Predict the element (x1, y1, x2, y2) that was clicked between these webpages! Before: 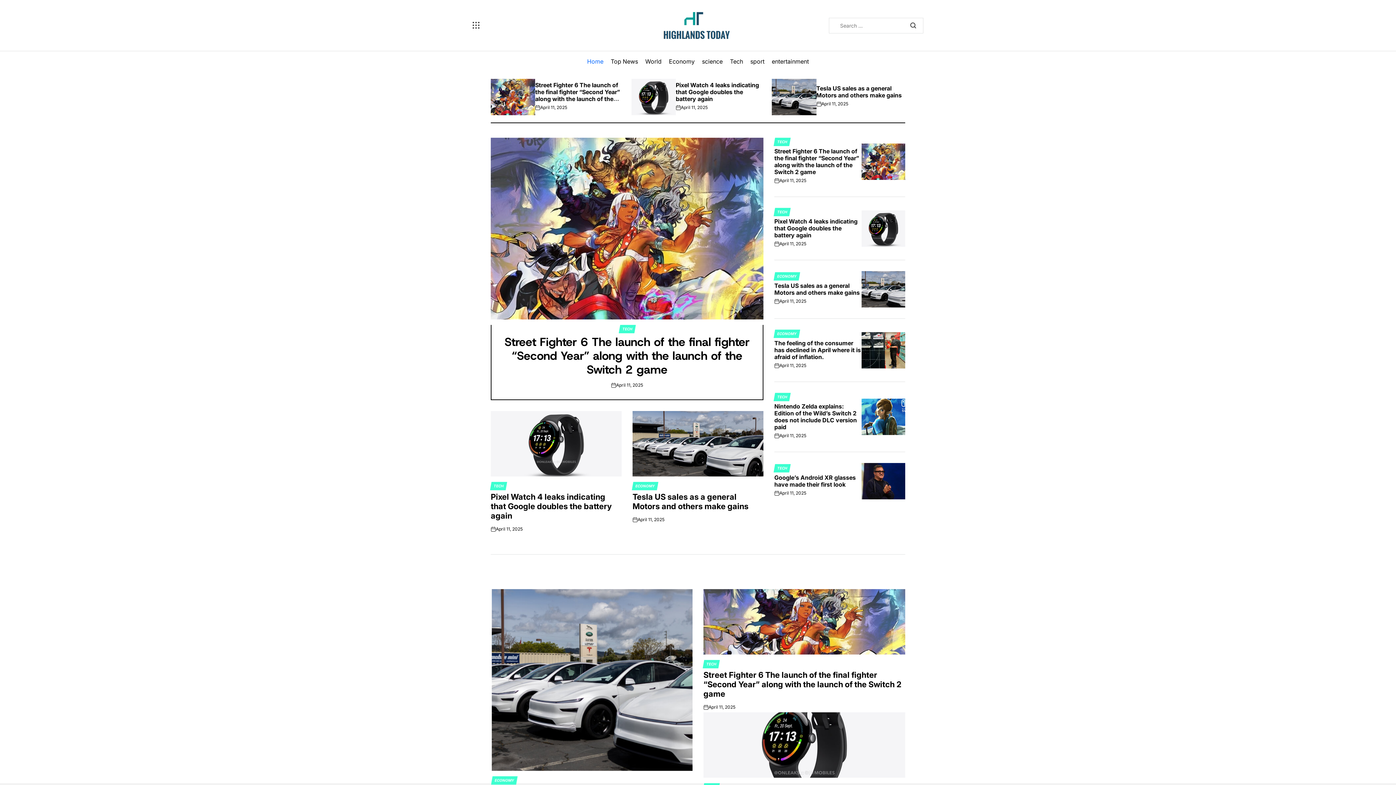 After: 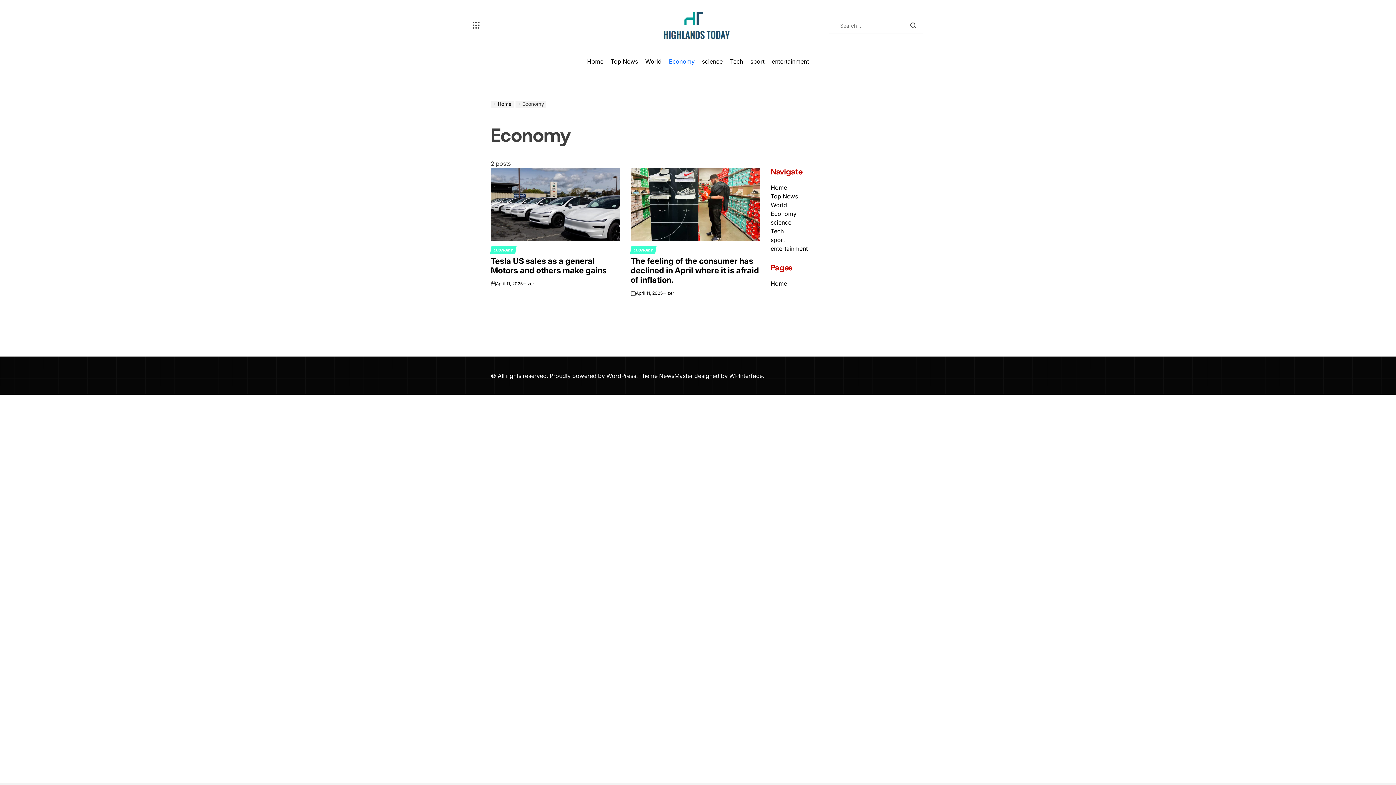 Action: label: ECONOMY bbox: (631, 482, 658, 490)